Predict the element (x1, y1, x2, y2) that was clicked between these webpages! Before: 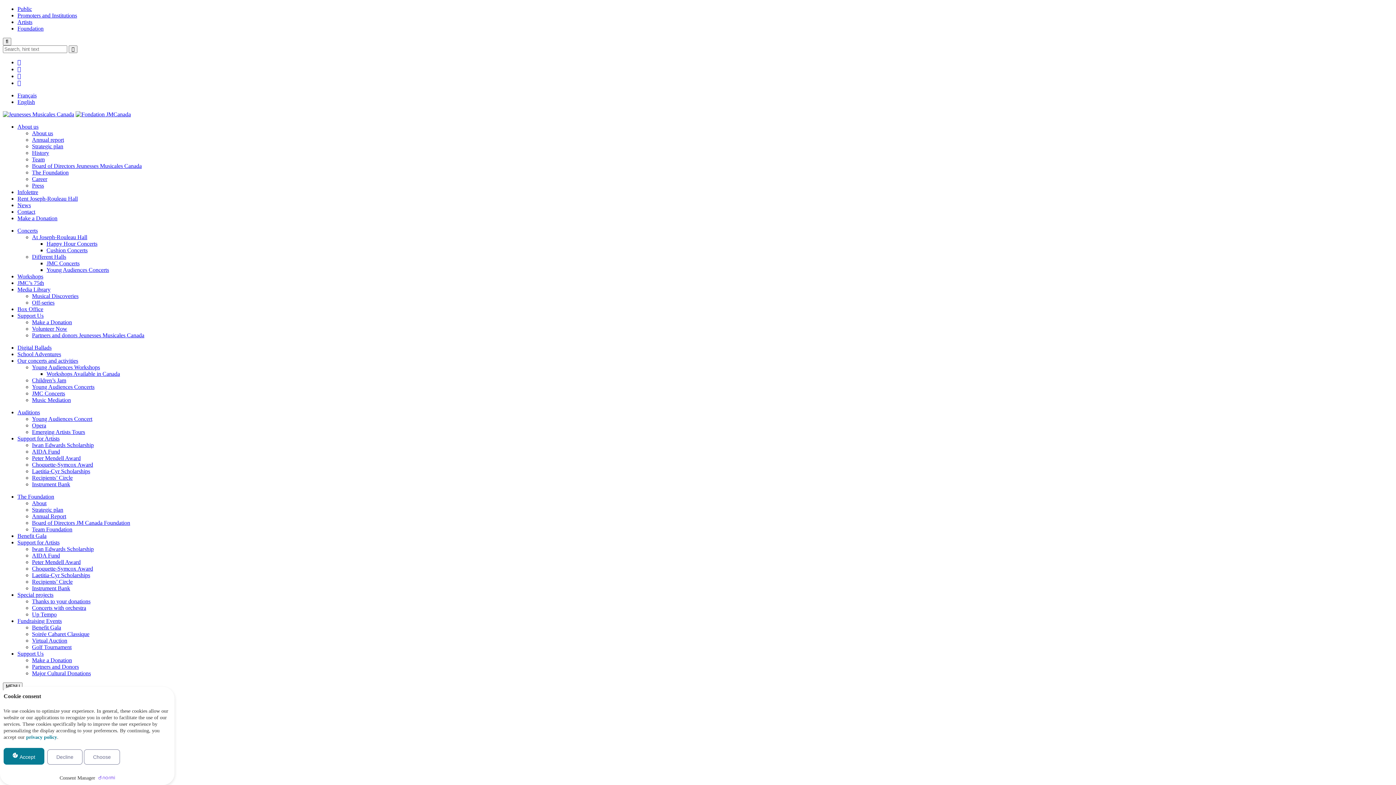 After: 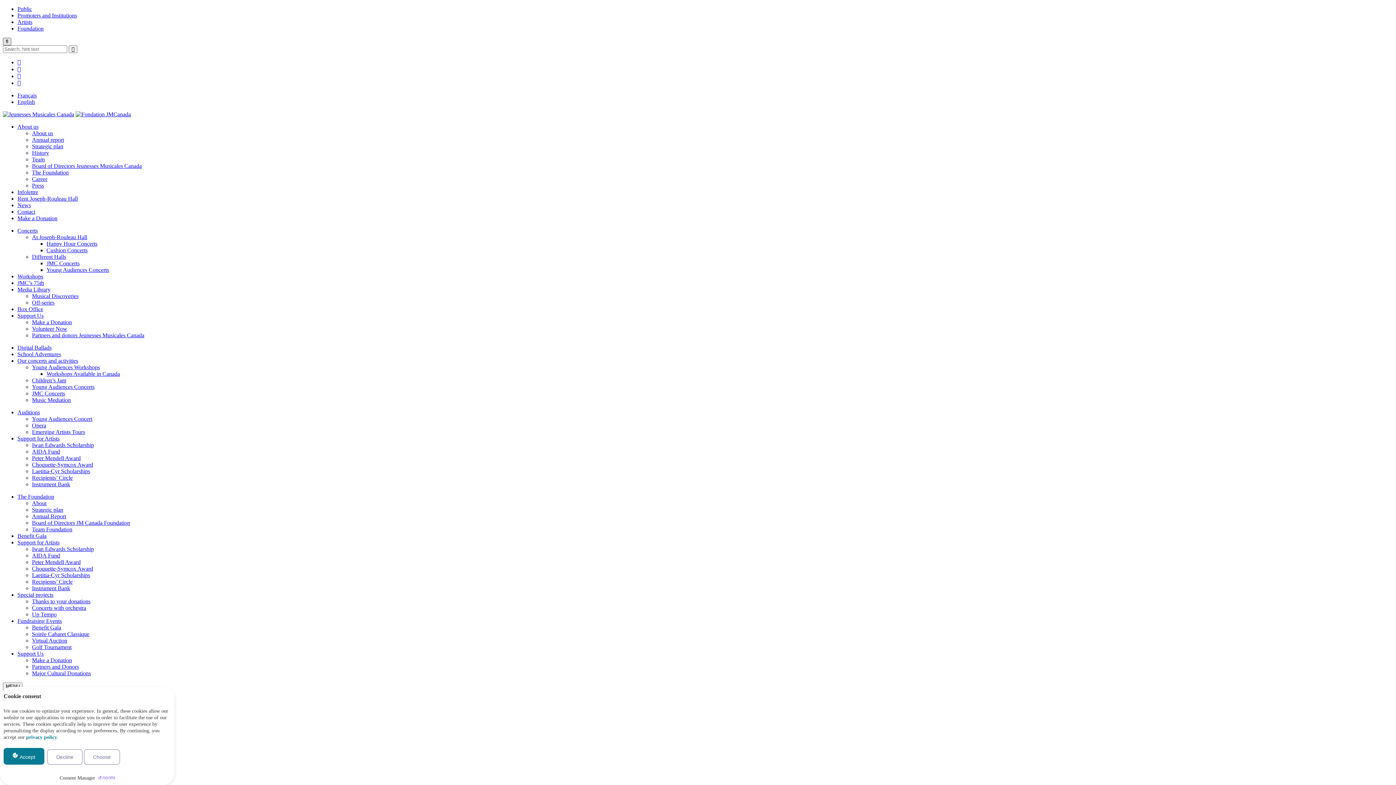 Action: bbox: (2, 37, 11, 45) label: 